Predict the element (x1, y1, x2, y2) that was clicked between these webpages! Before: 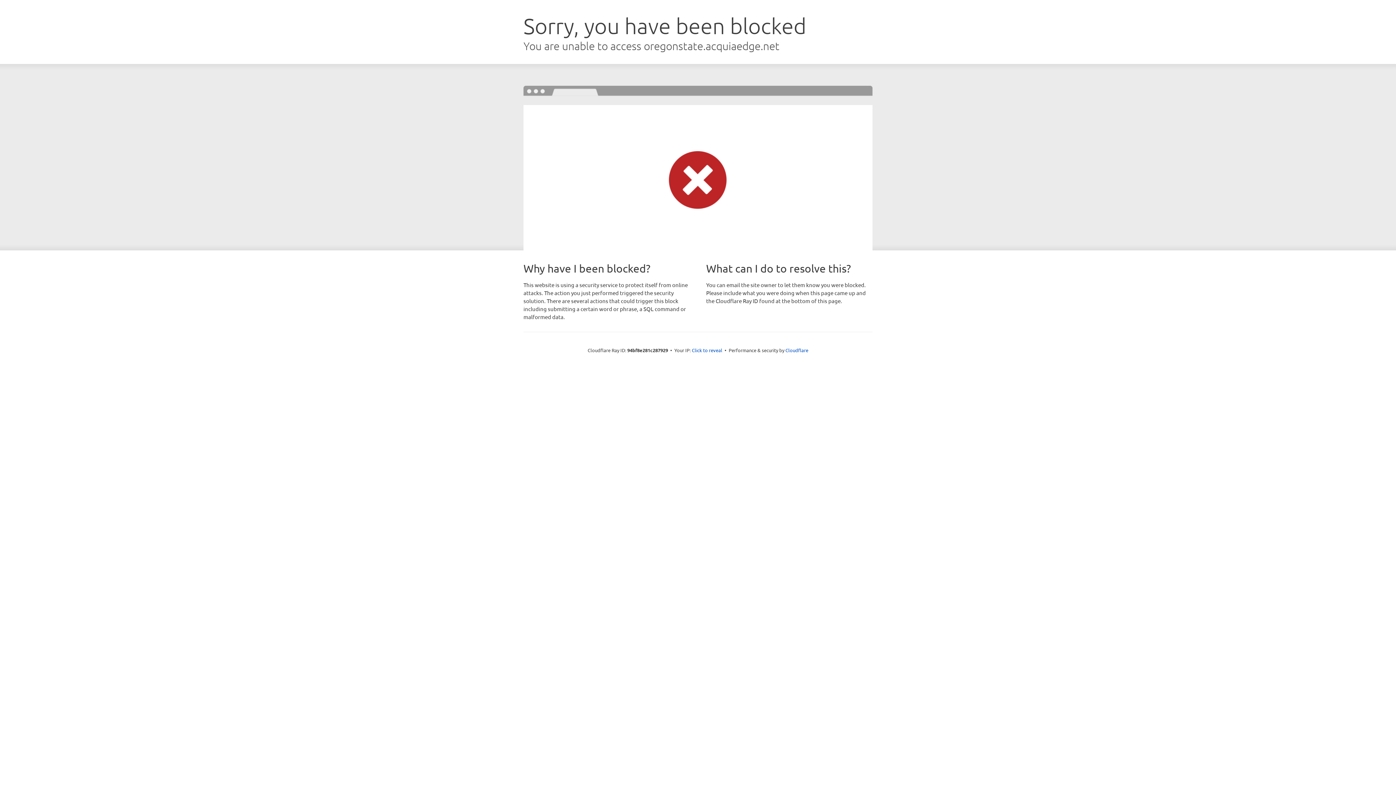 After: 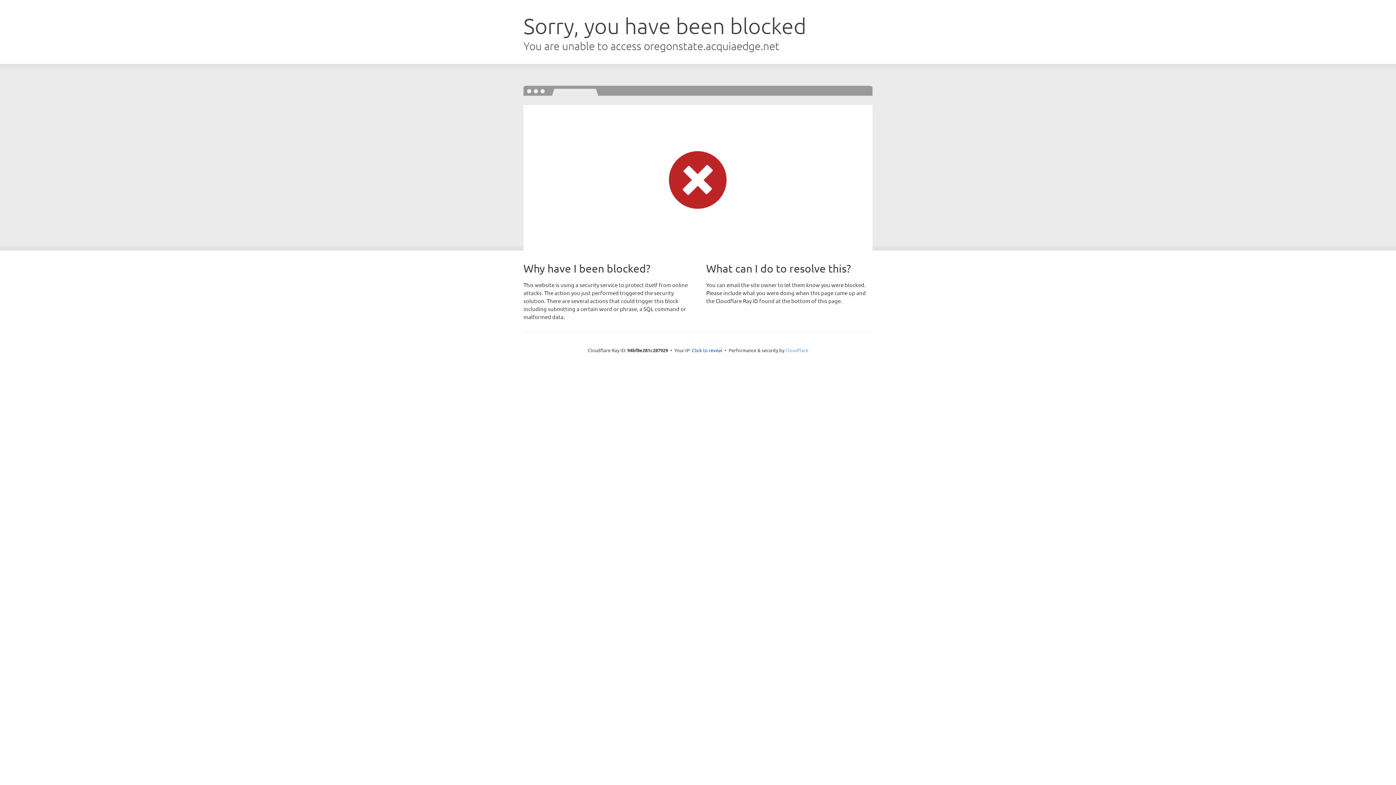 Action: label: Cloudflare bbox: (785, 347, 808, 353)